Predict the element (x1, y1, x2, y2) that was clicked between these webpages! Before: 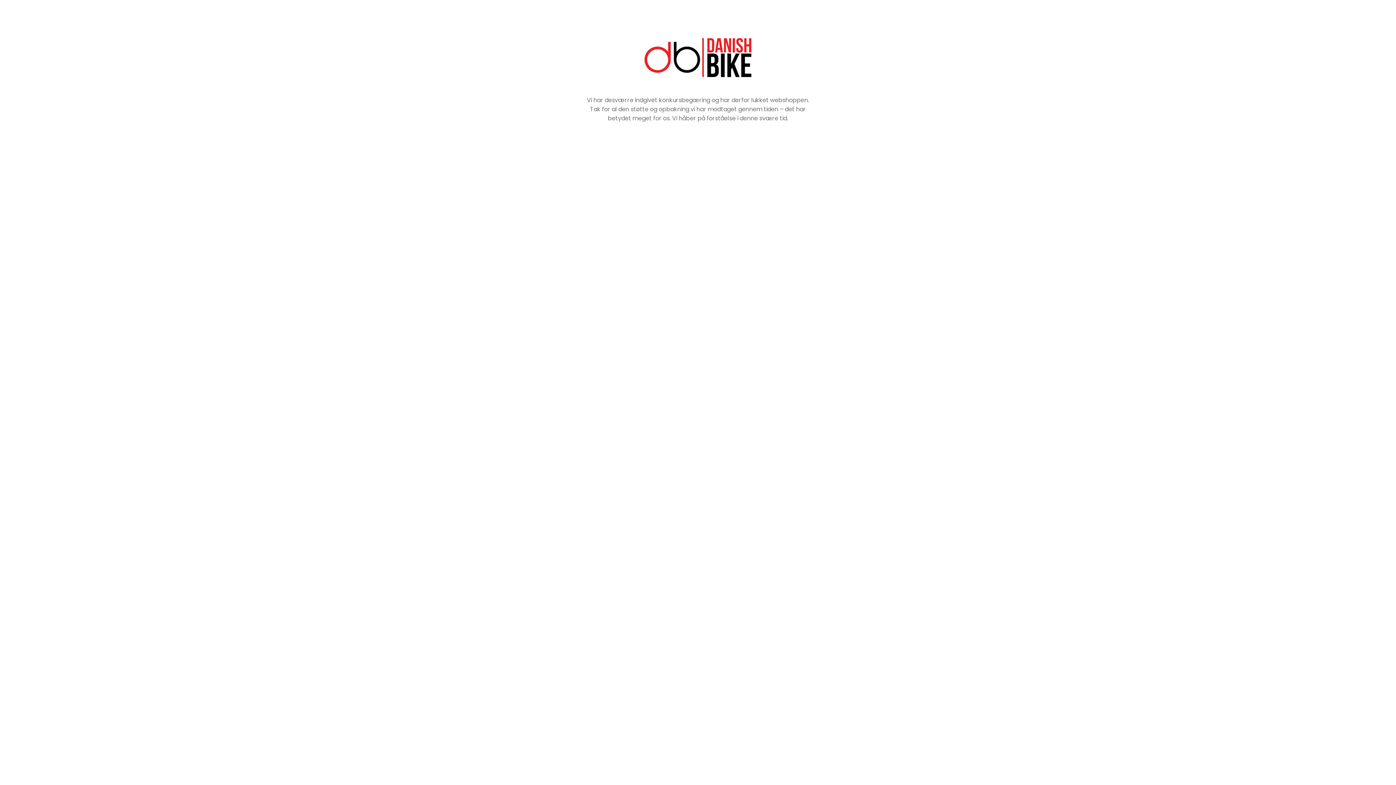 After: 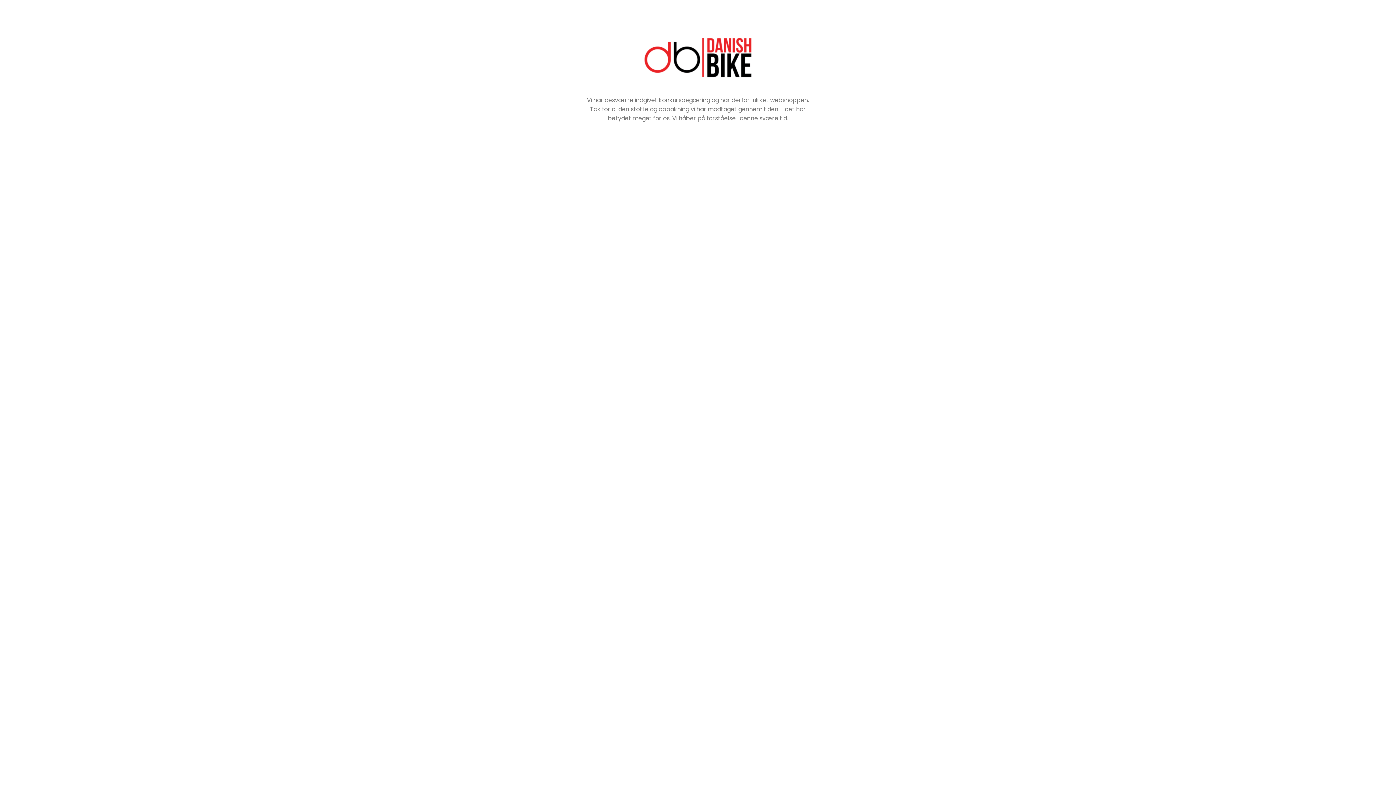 Action: bbox: (643, 81, 752, 89)